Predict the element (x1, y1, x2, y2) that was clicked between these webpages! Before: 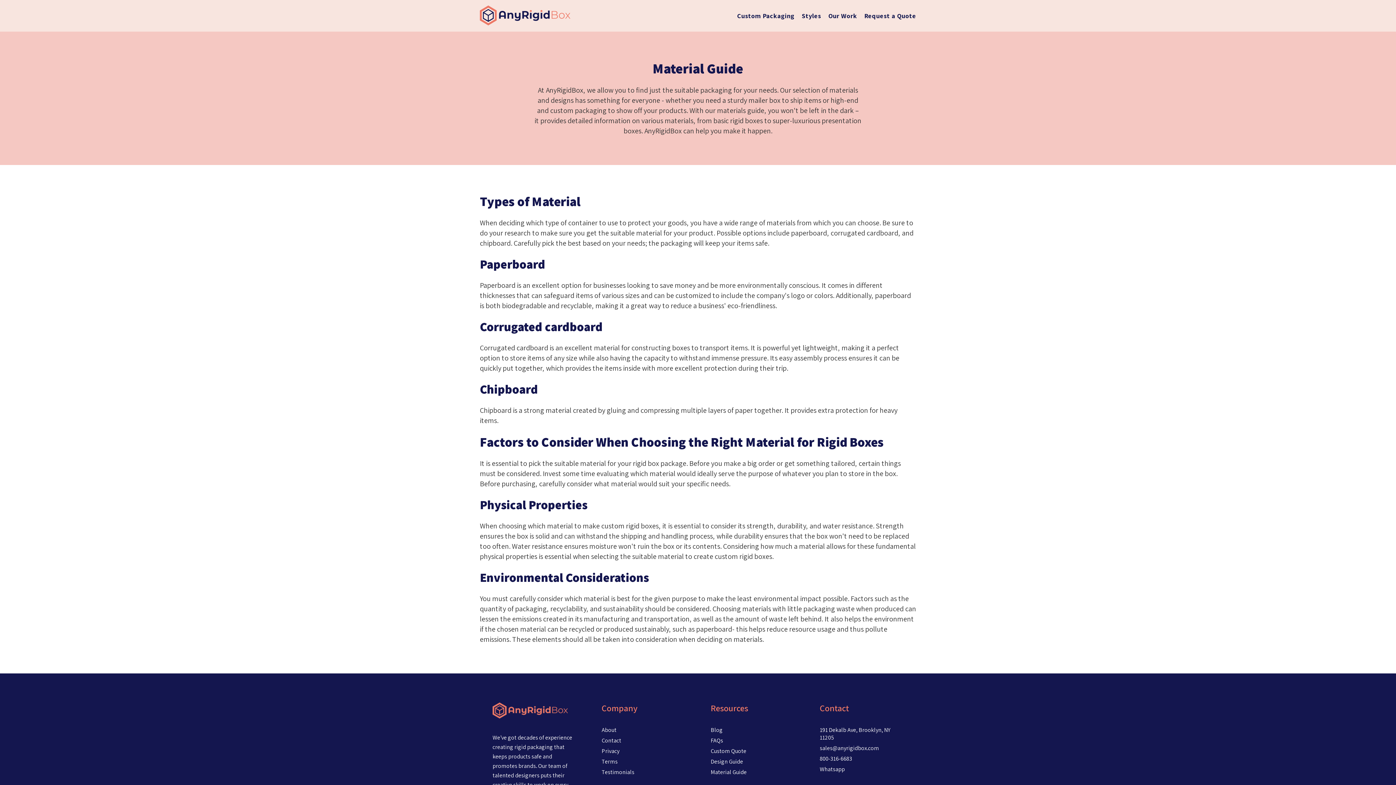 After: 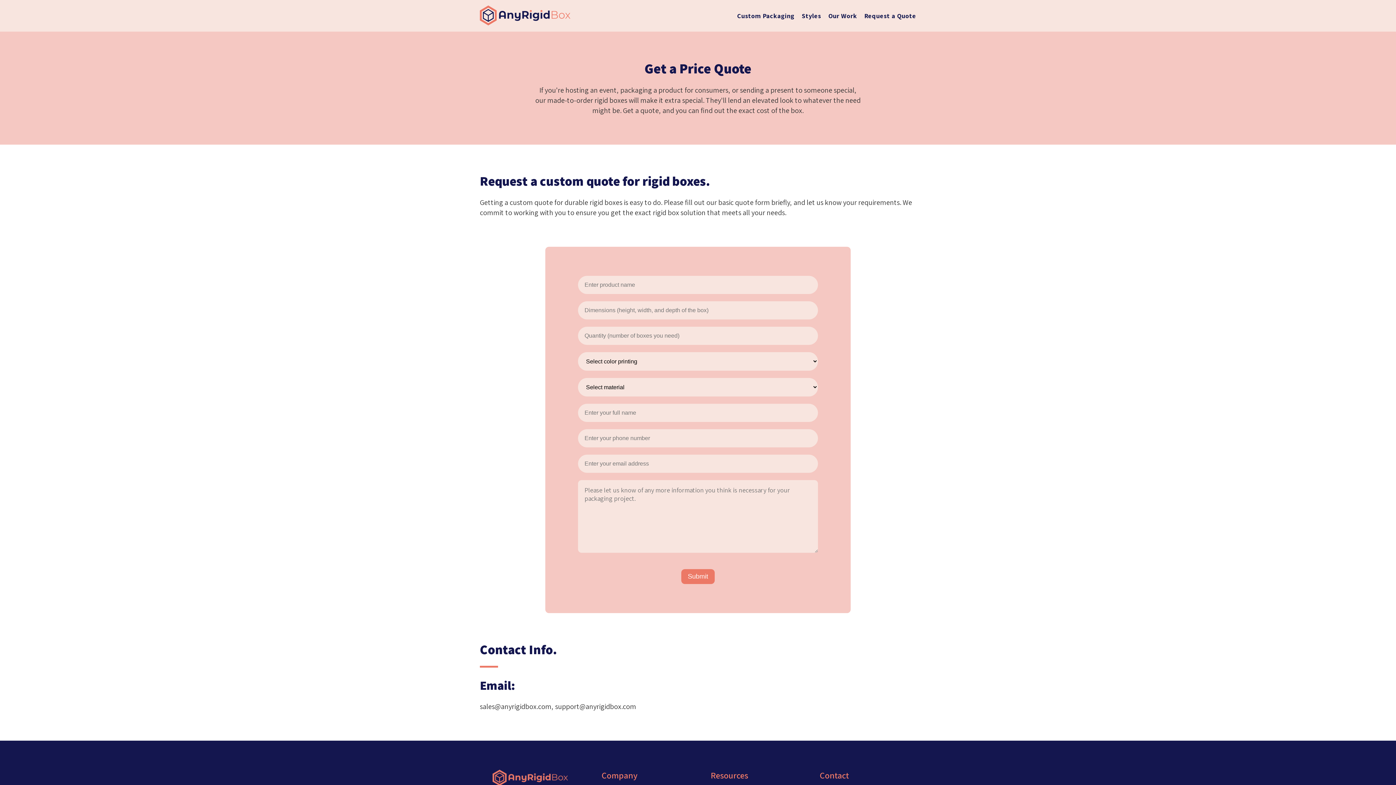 Action: bbox: (710, 747, 746, 755) label: Custom Quote